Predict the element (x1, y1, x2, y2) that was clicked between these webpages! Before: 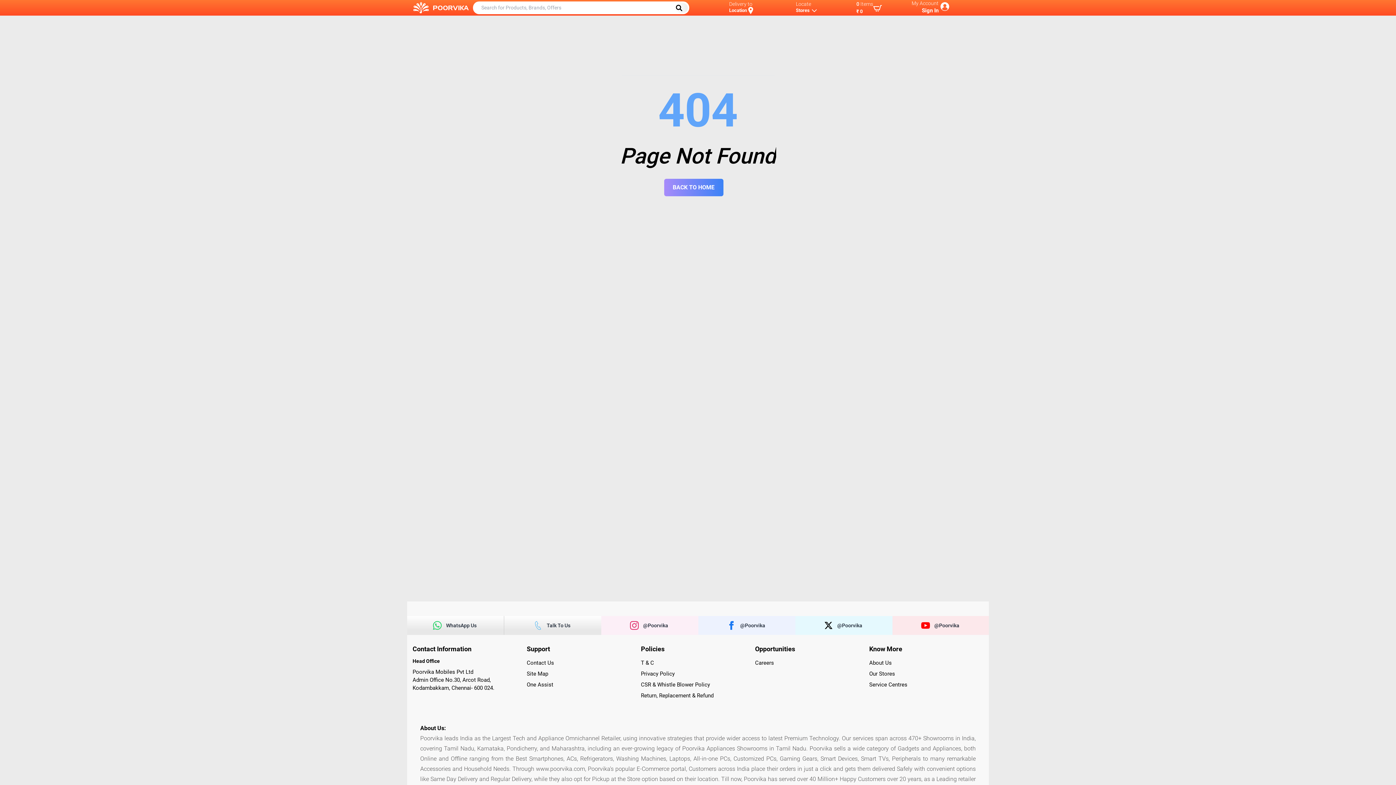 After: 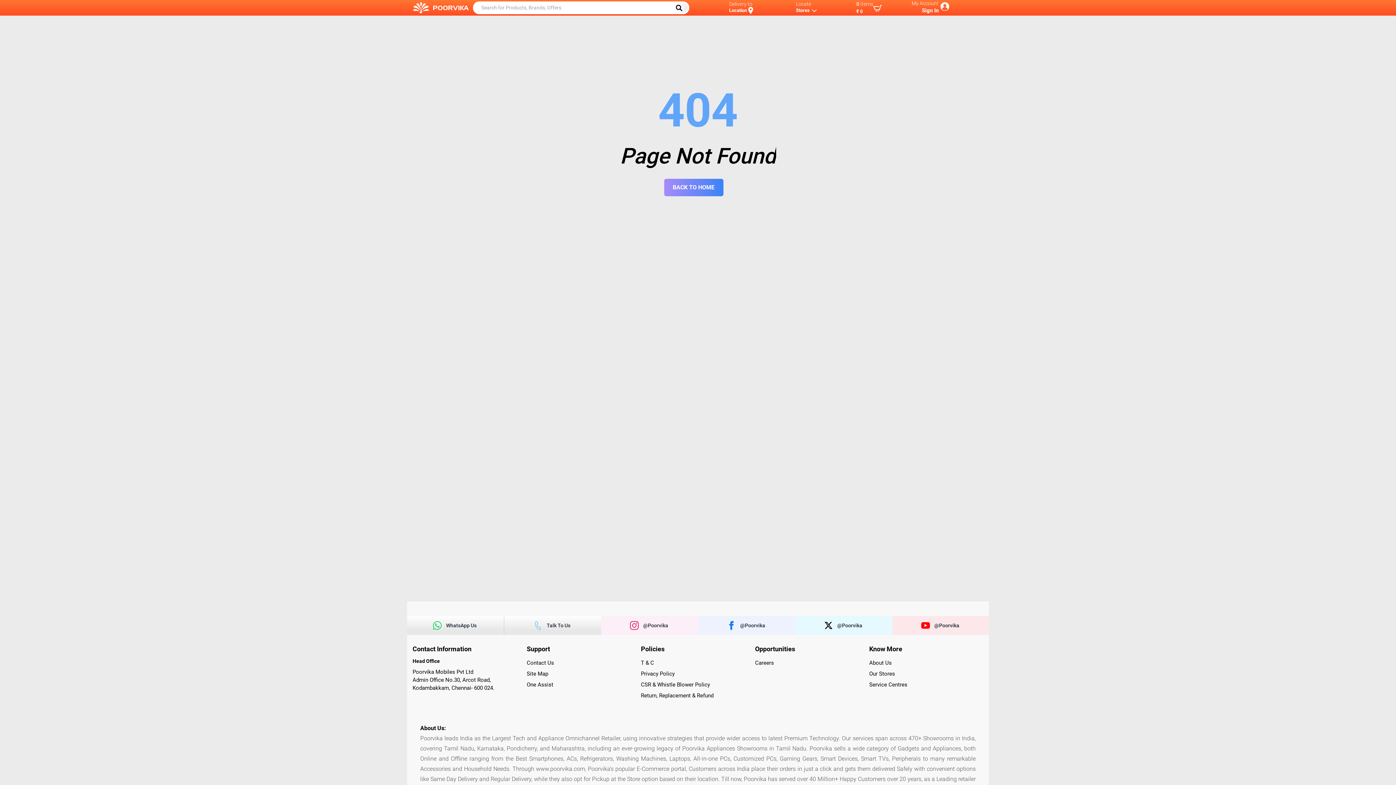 Action: label: @Poorvika bbox: (698, 616, 795, 635)